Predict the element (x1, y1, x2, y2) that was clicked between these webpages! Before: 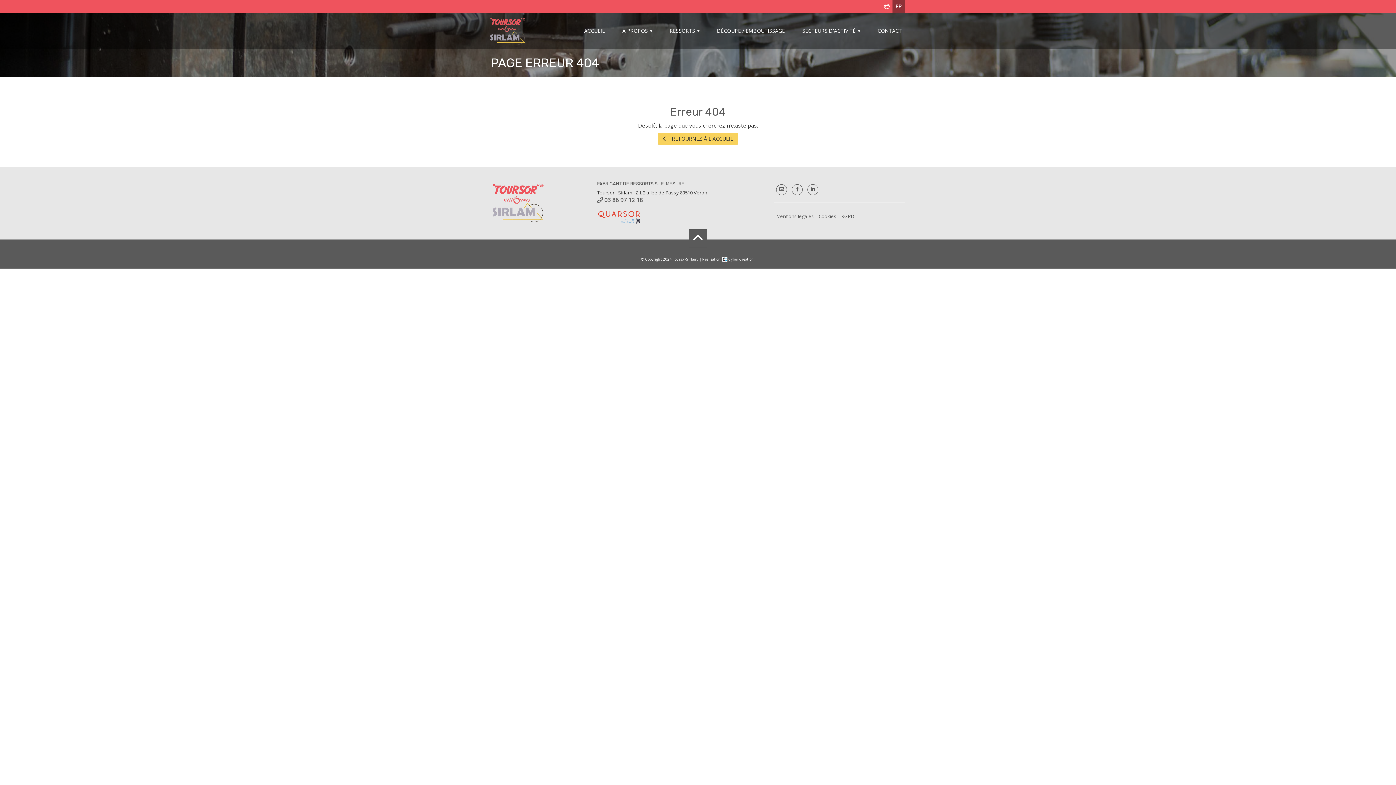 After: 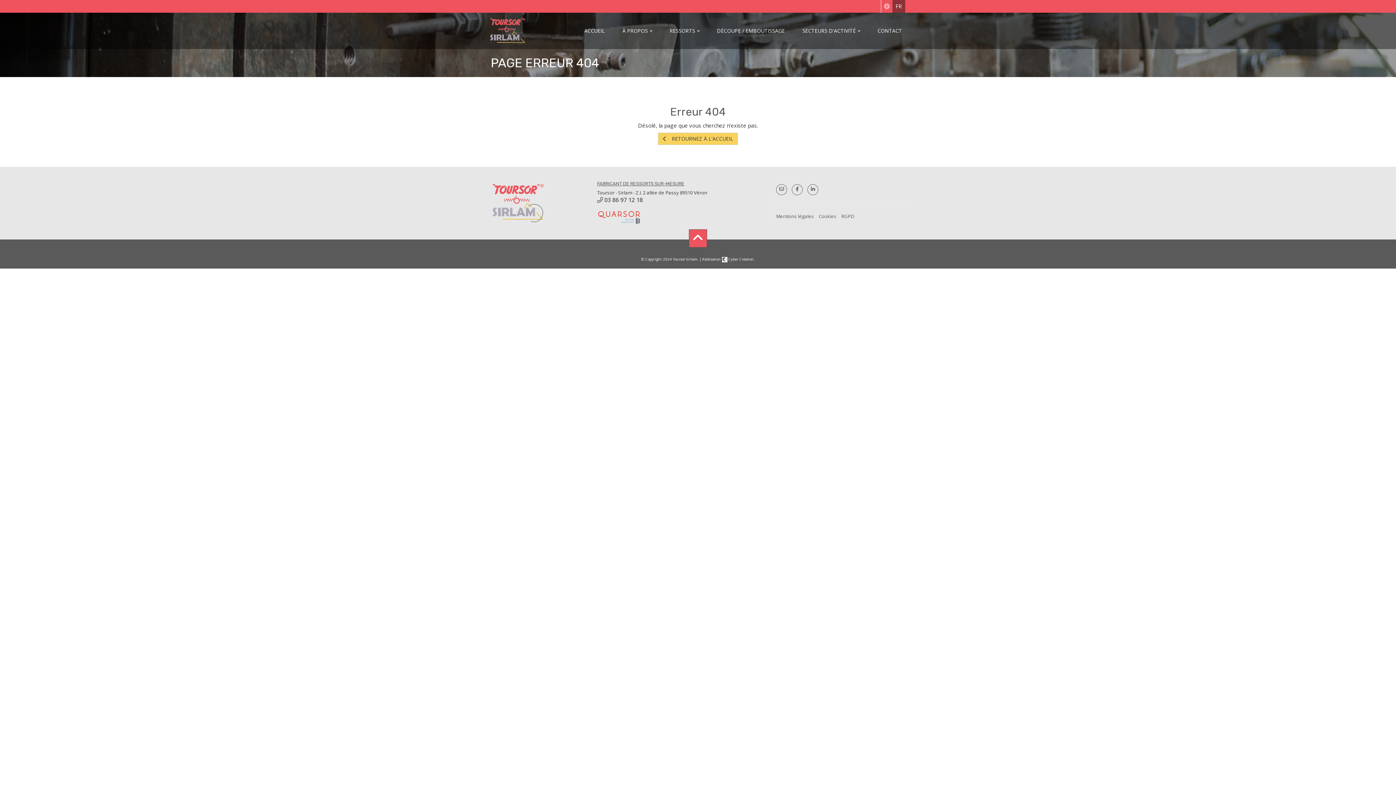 Action: bbox: (689, 229, 707, 247)